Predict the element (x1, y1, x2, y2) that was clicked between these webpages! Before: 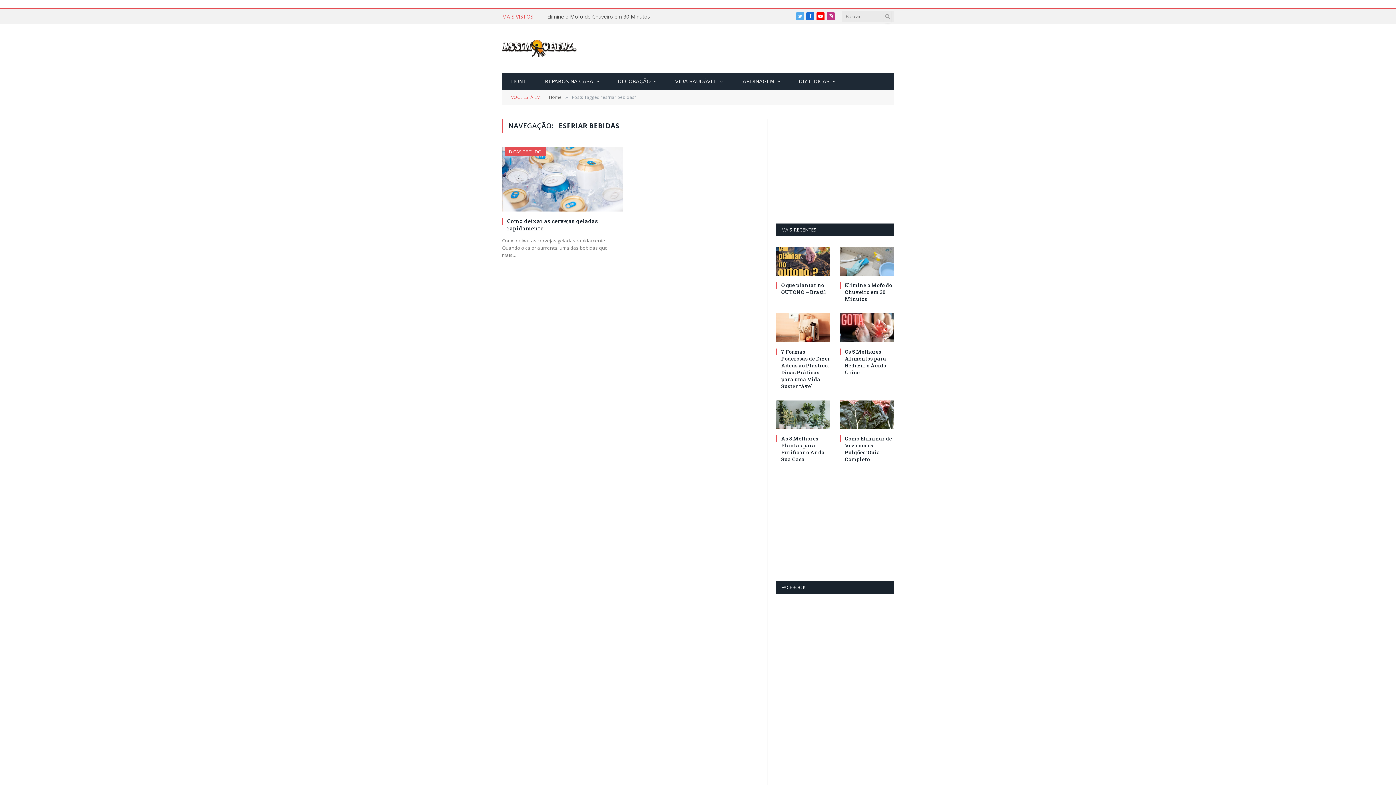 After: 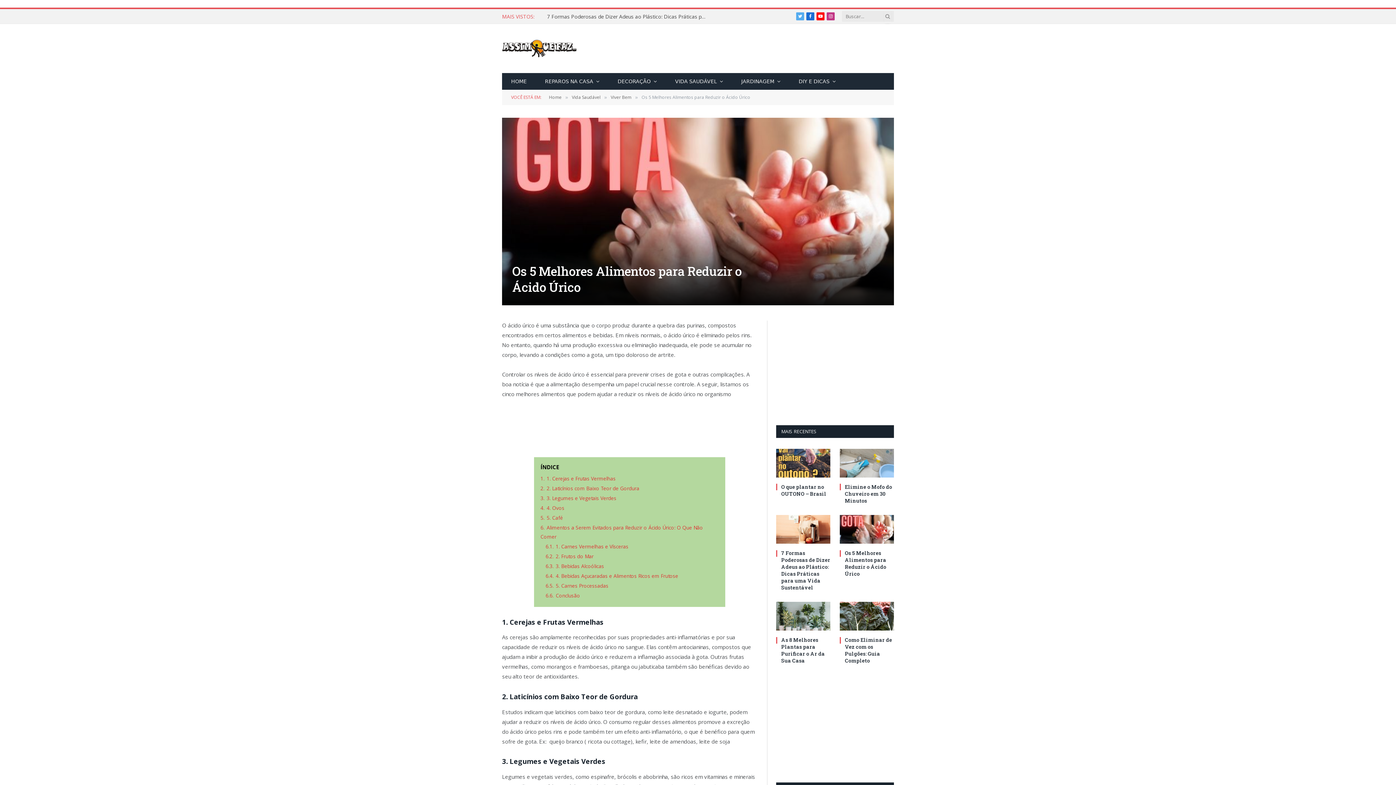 Action: bbox: (840, 313, 894, 342)